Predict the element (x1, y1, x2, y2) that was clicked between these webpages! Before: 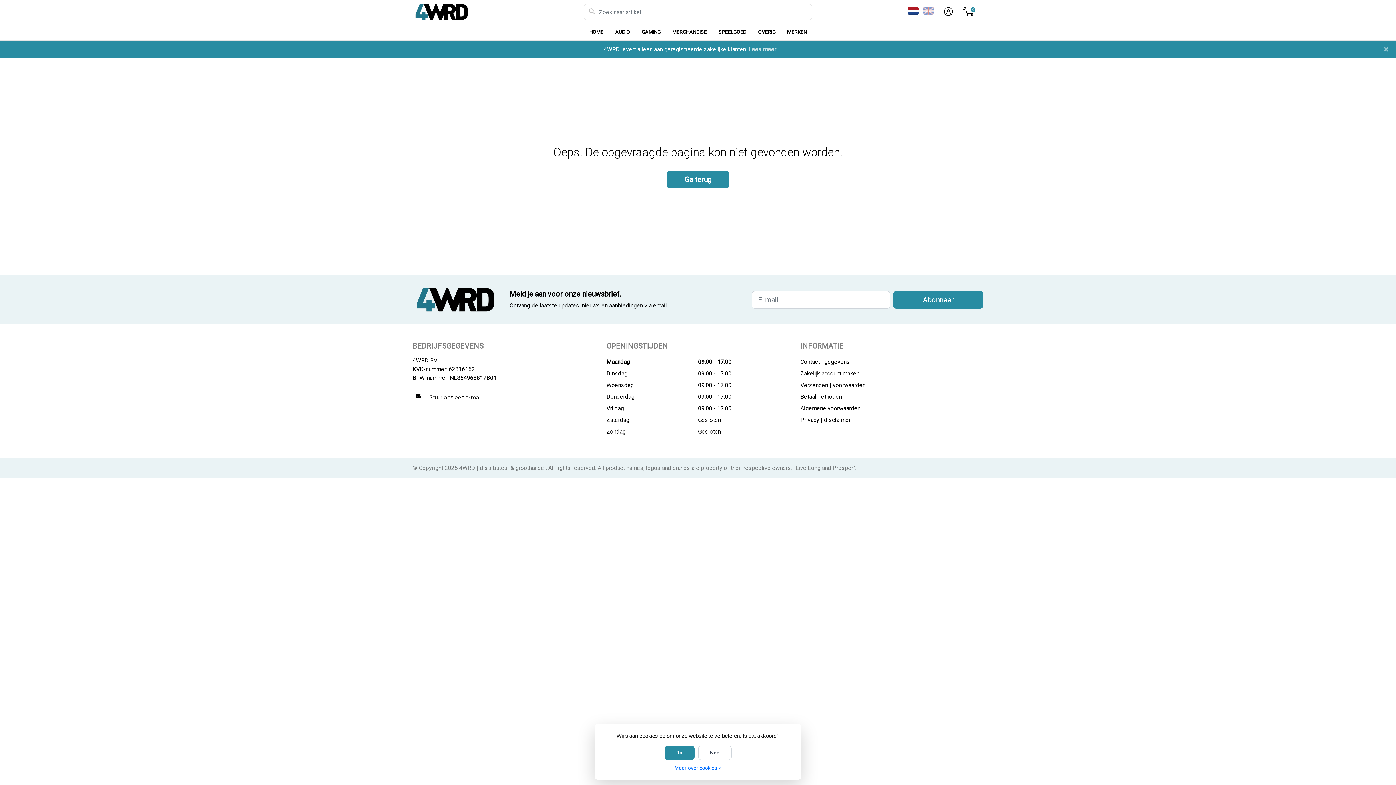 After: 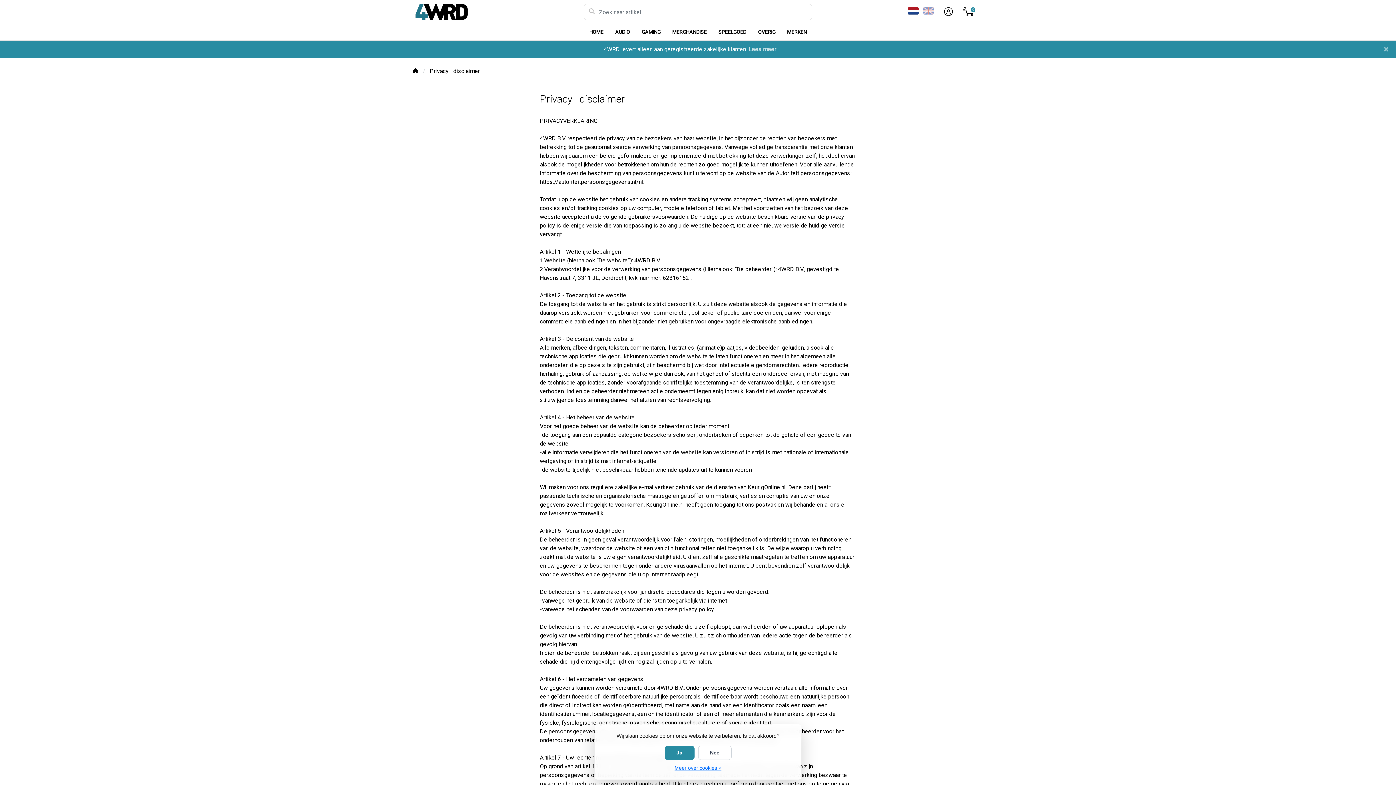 Action: bbox: (800, 400, 850, 406) label: Privacy | disclaimer